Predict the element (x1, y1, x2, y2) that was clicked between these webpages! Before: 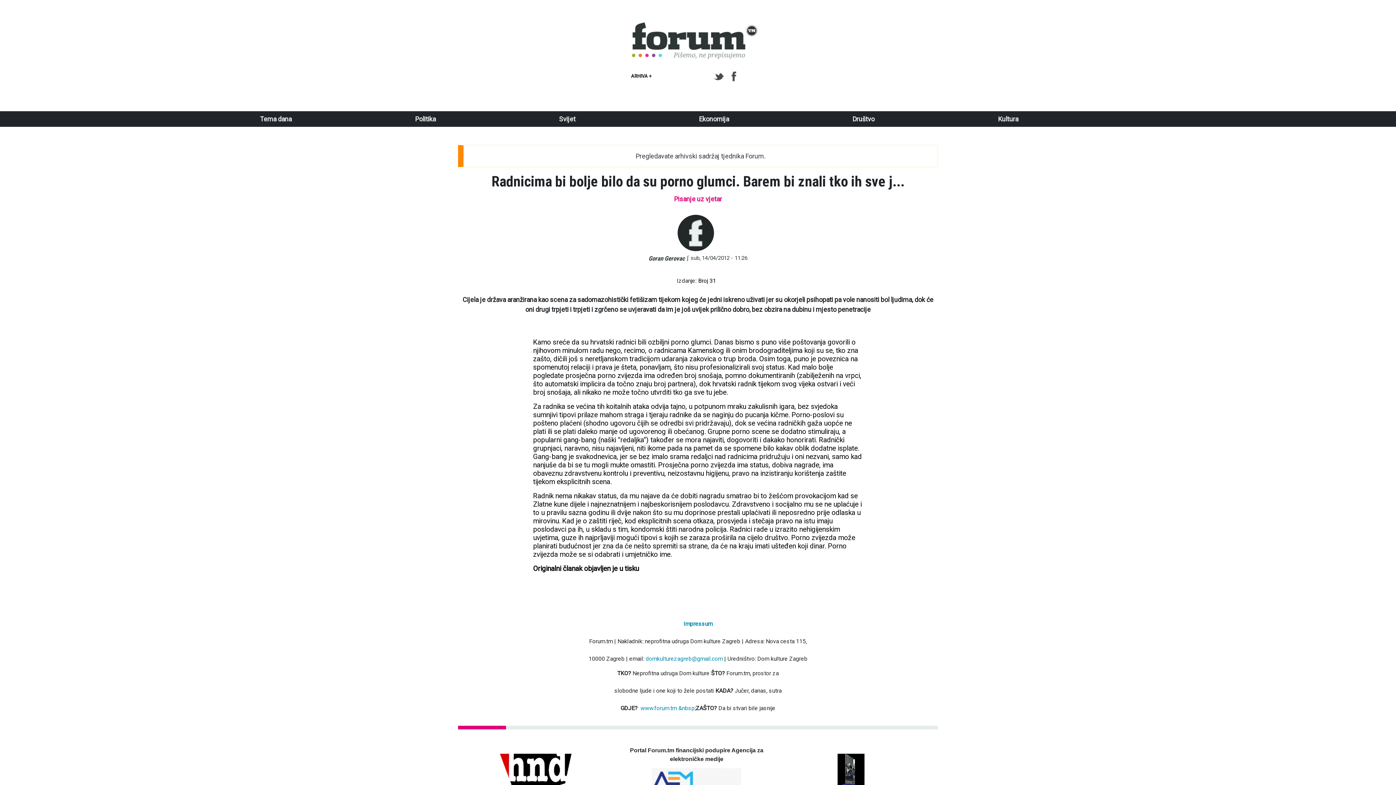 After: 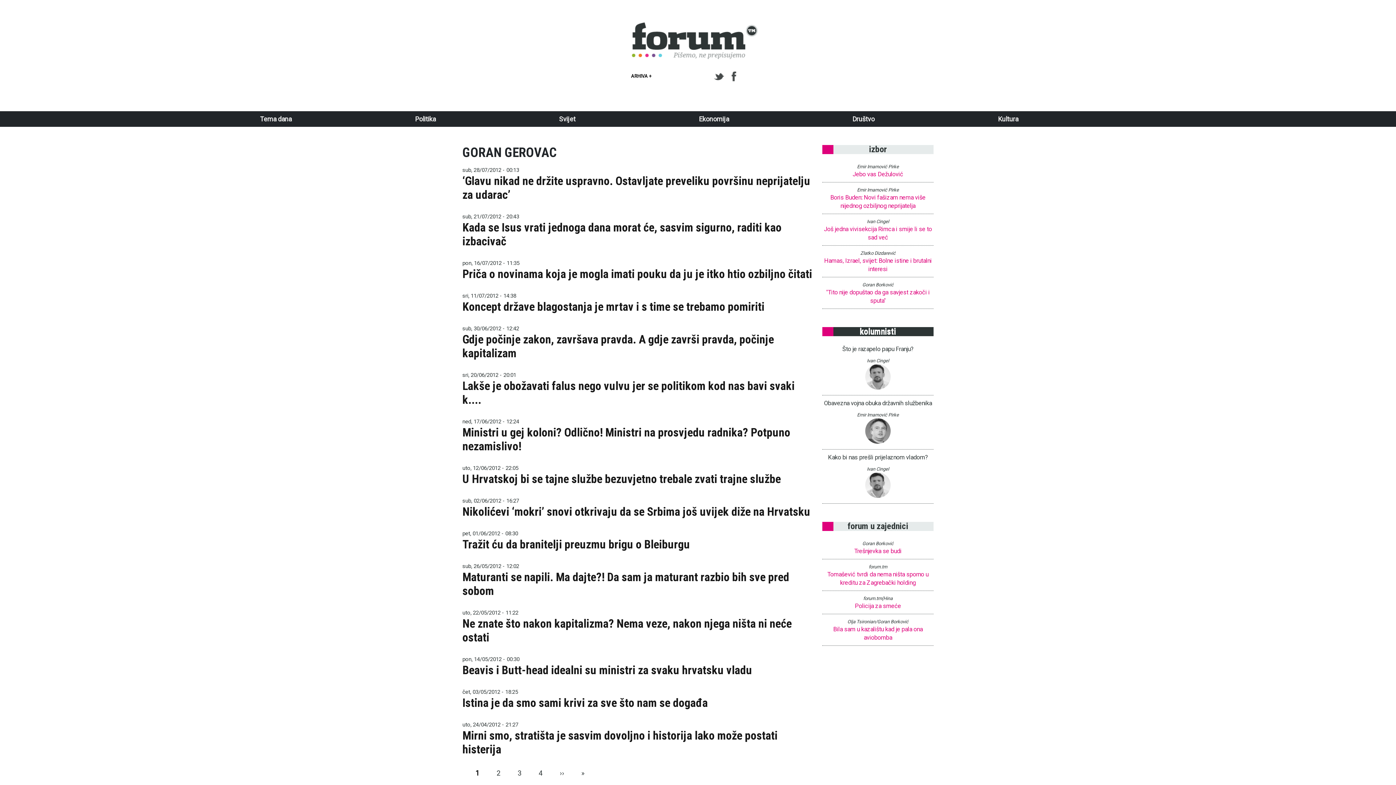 Action: label: Goran Gerovac bbox: (648, 254, 685, 262)